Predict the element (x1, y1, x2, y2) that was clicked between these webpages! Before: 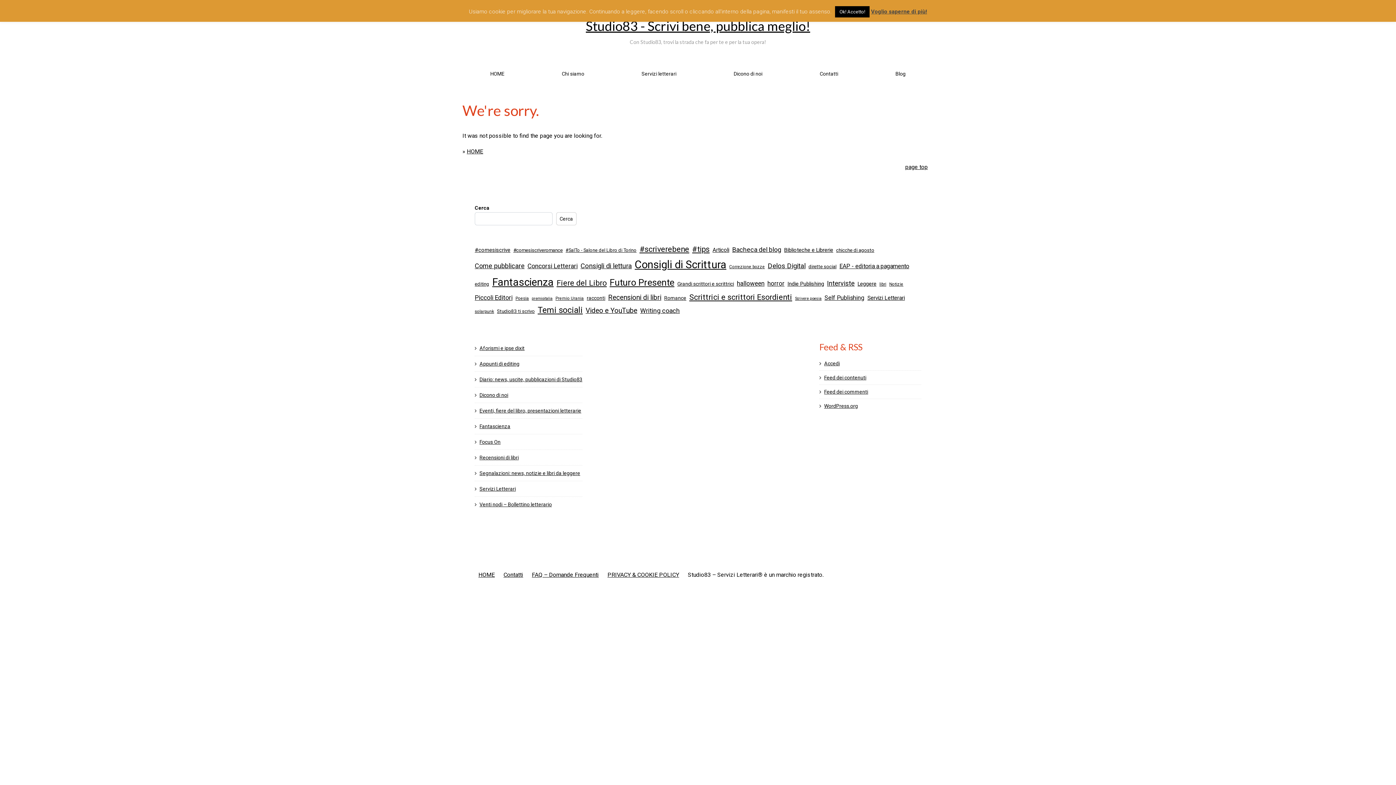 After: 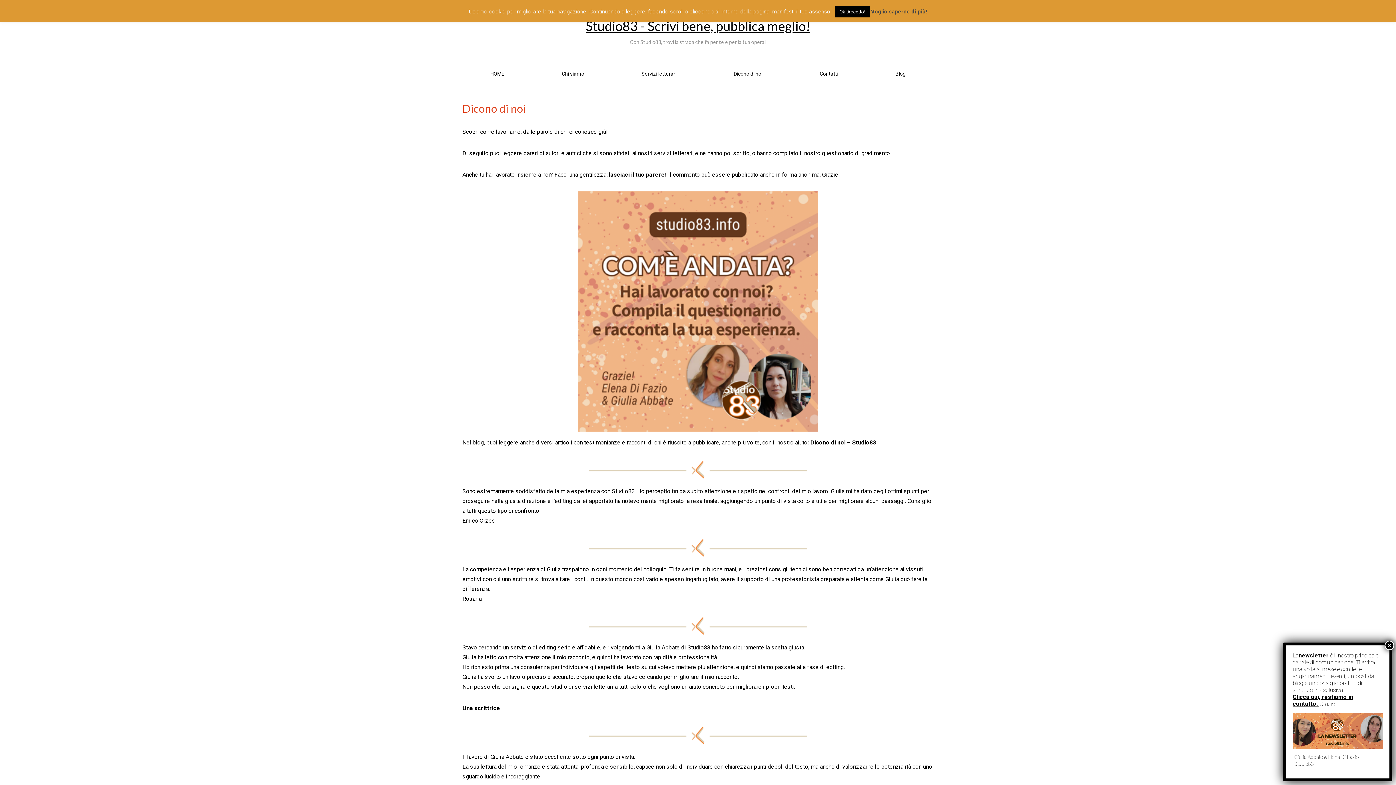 Action: bbox: (733, 70, 762, 76) label: Dicono di noi